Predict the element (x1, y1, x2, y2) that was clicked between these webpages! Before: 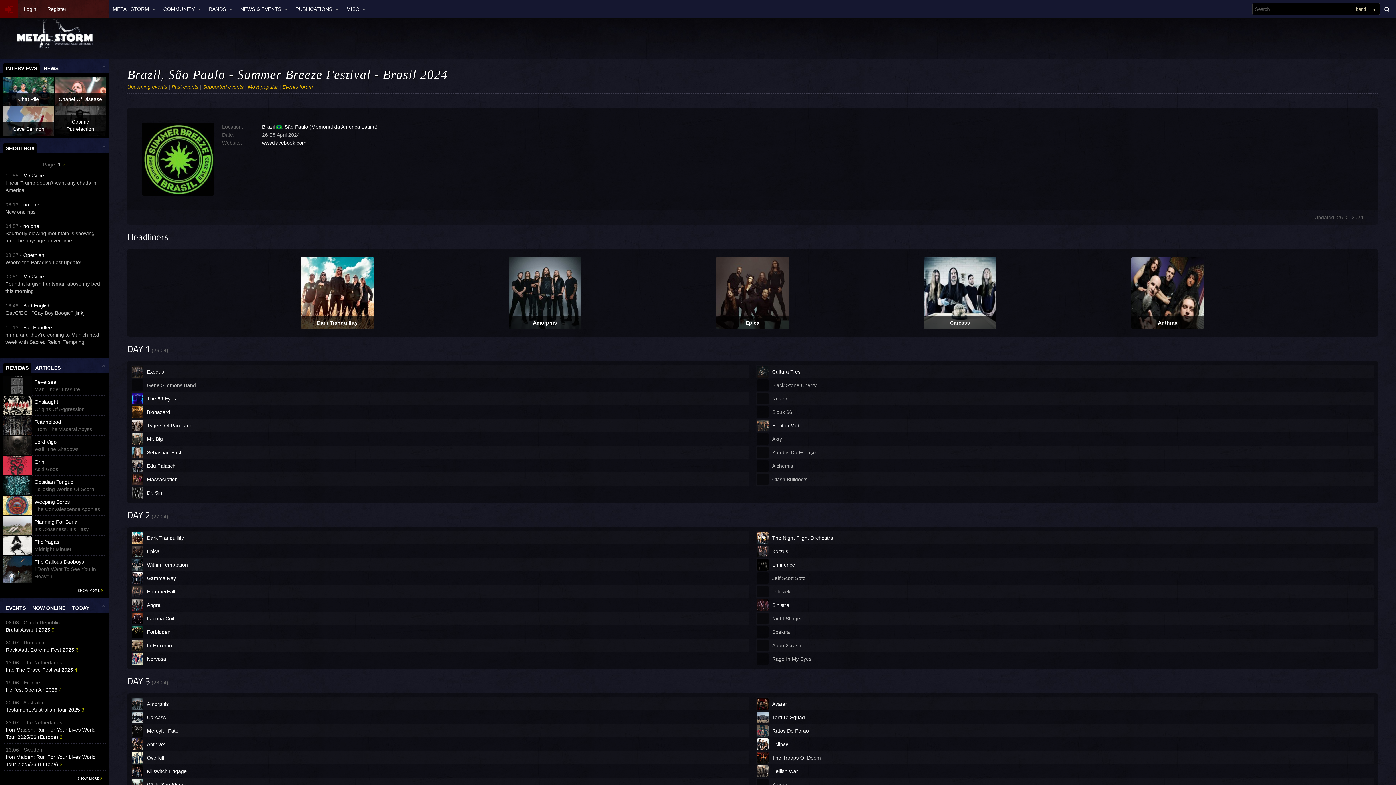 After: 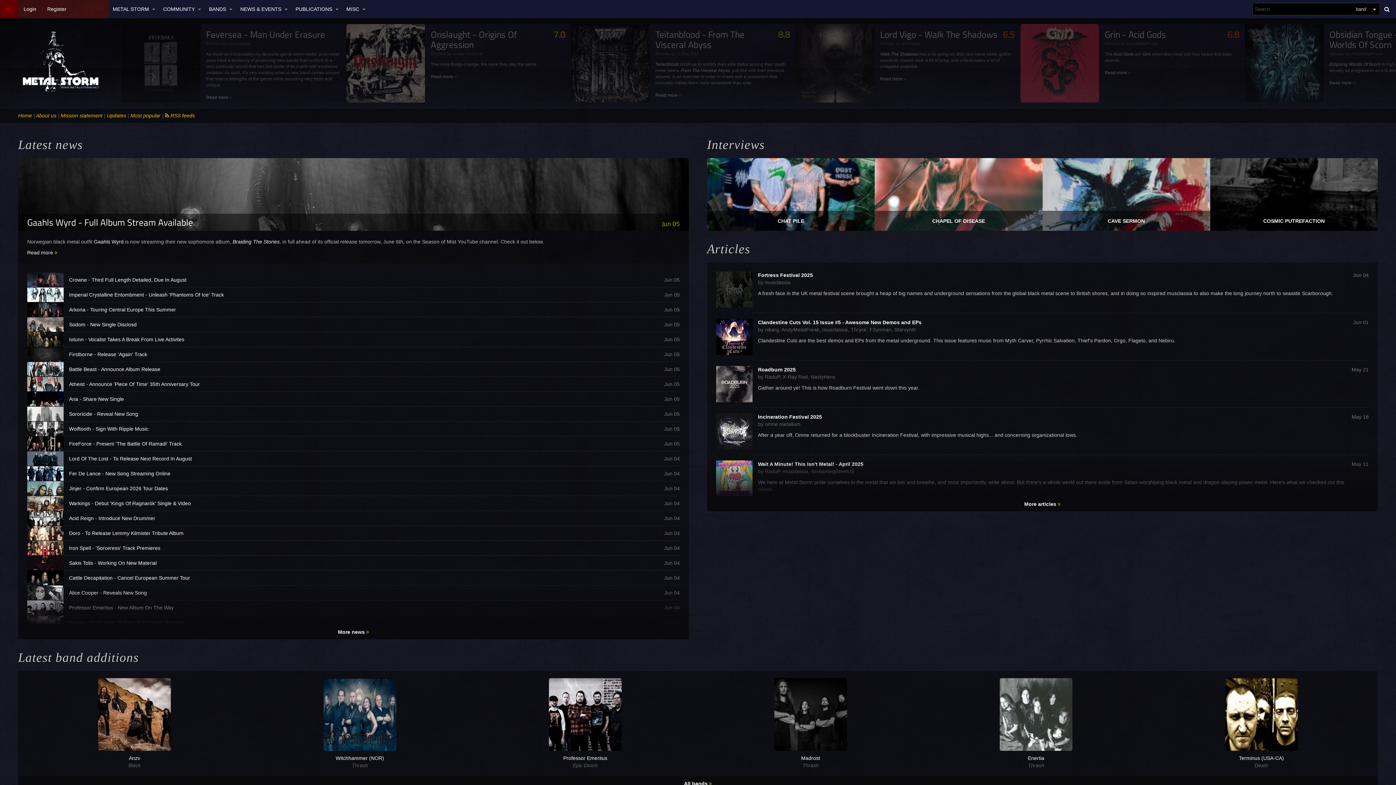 Action: label: METAL STORM bbox: (107, 0, 157, 18)